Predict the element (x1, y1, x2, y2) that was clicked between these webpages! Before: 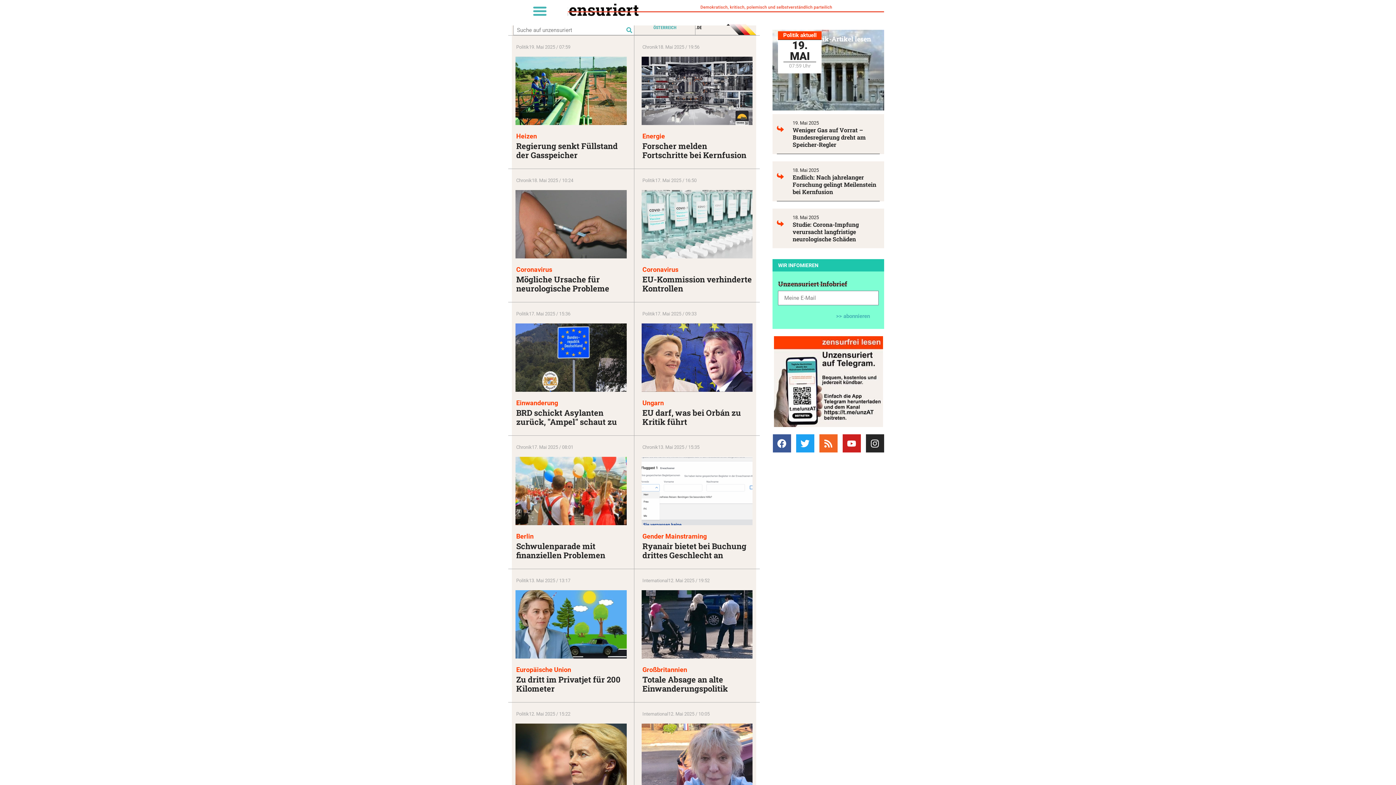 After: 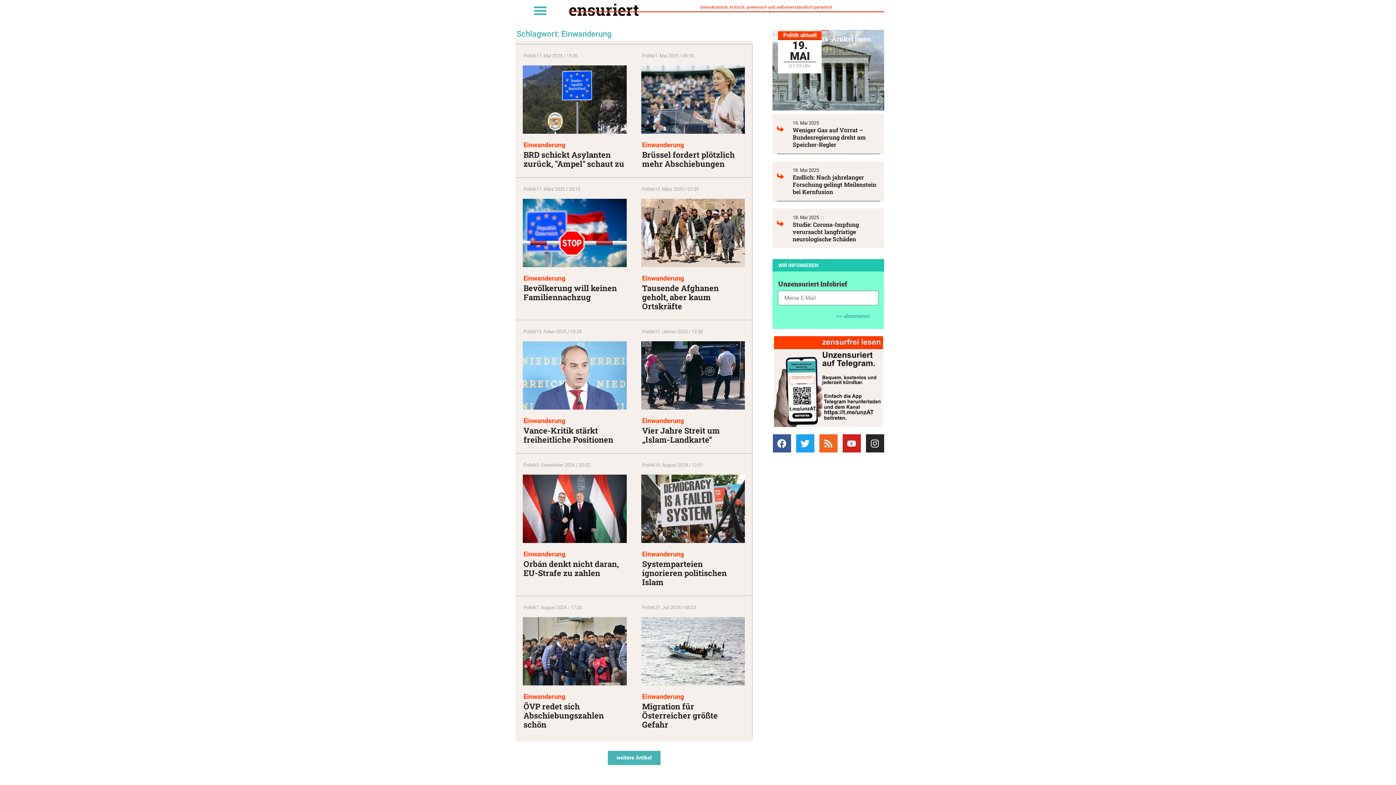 Action: label: Einwanderung bbox: (516, 399, 558, 406)